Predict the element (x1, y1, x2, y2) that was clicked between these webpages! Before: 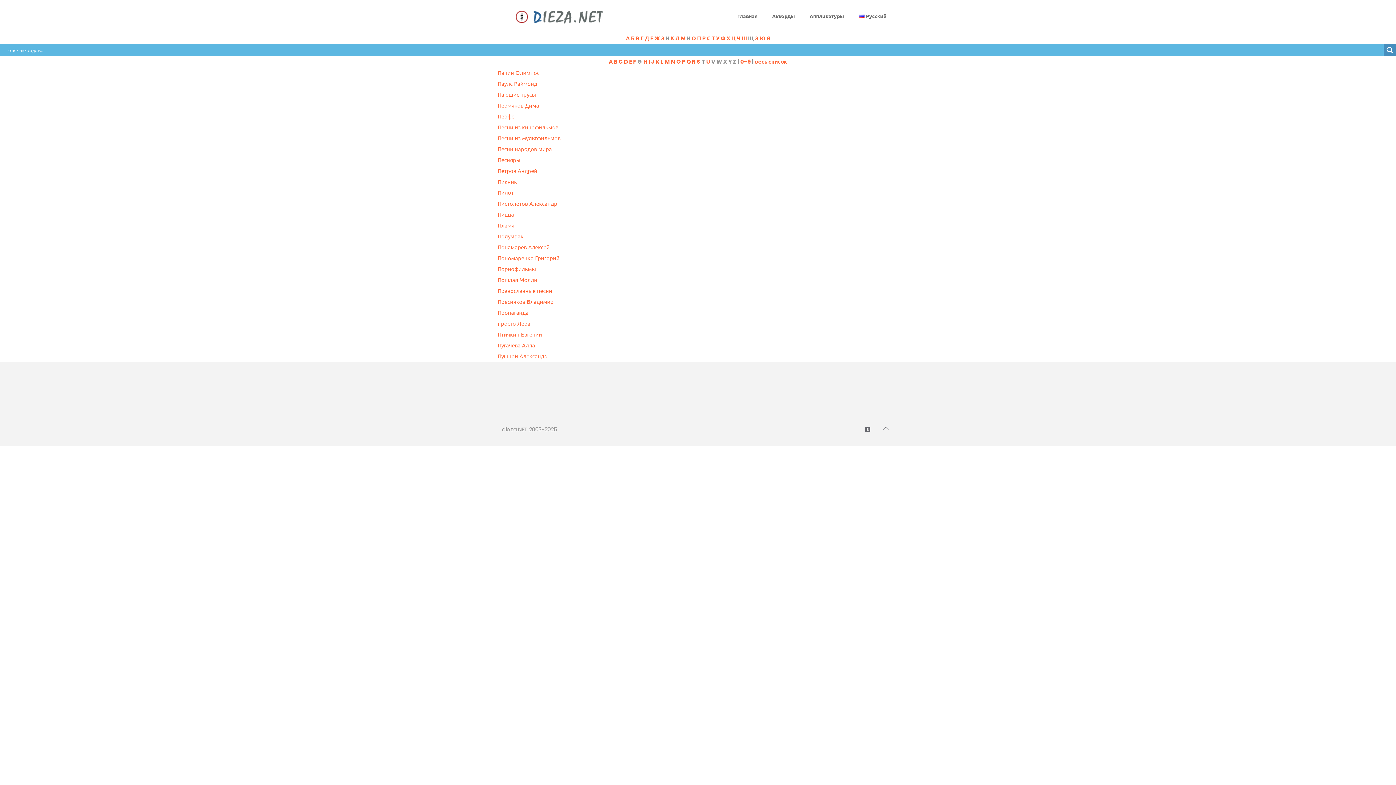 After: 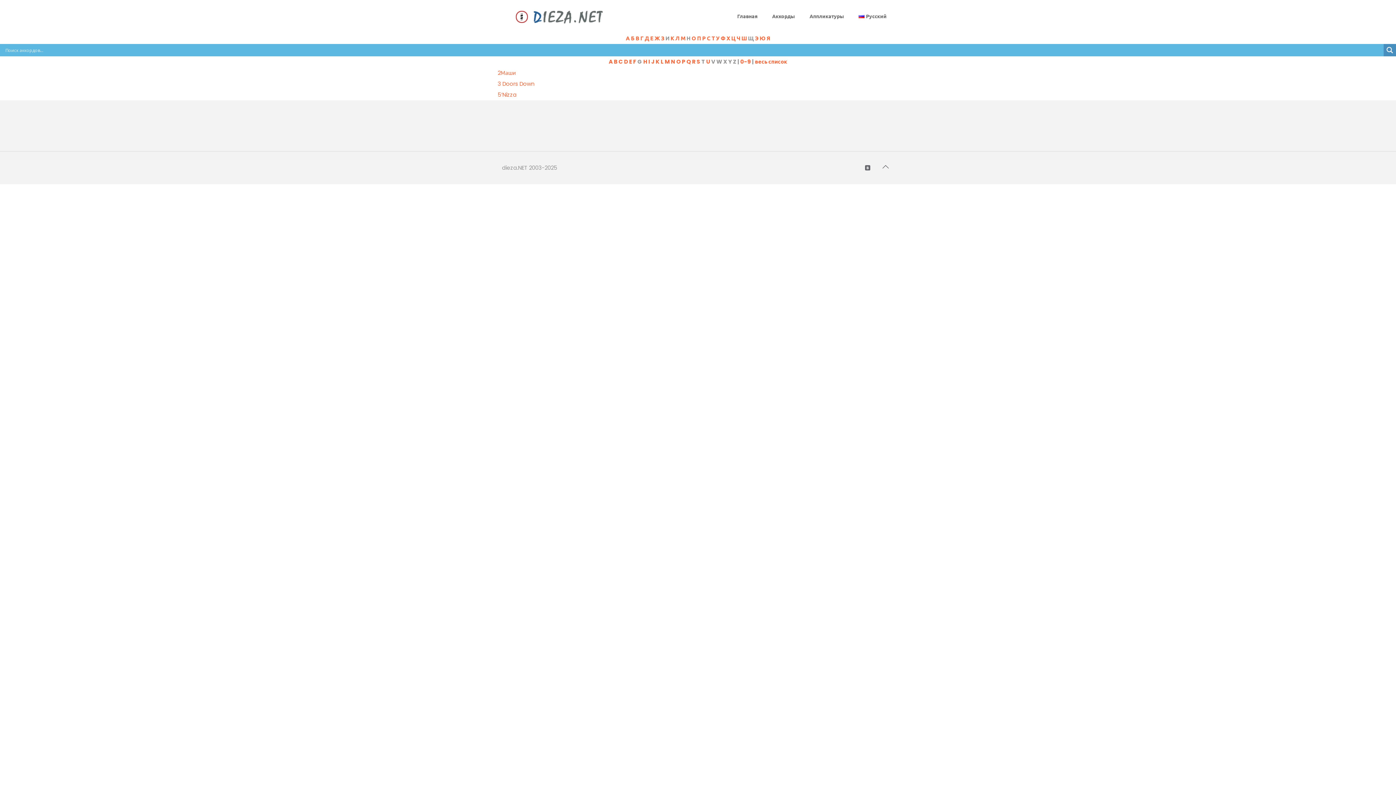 Action: label: 0-9 bbox: (740, 57, 751, 65)